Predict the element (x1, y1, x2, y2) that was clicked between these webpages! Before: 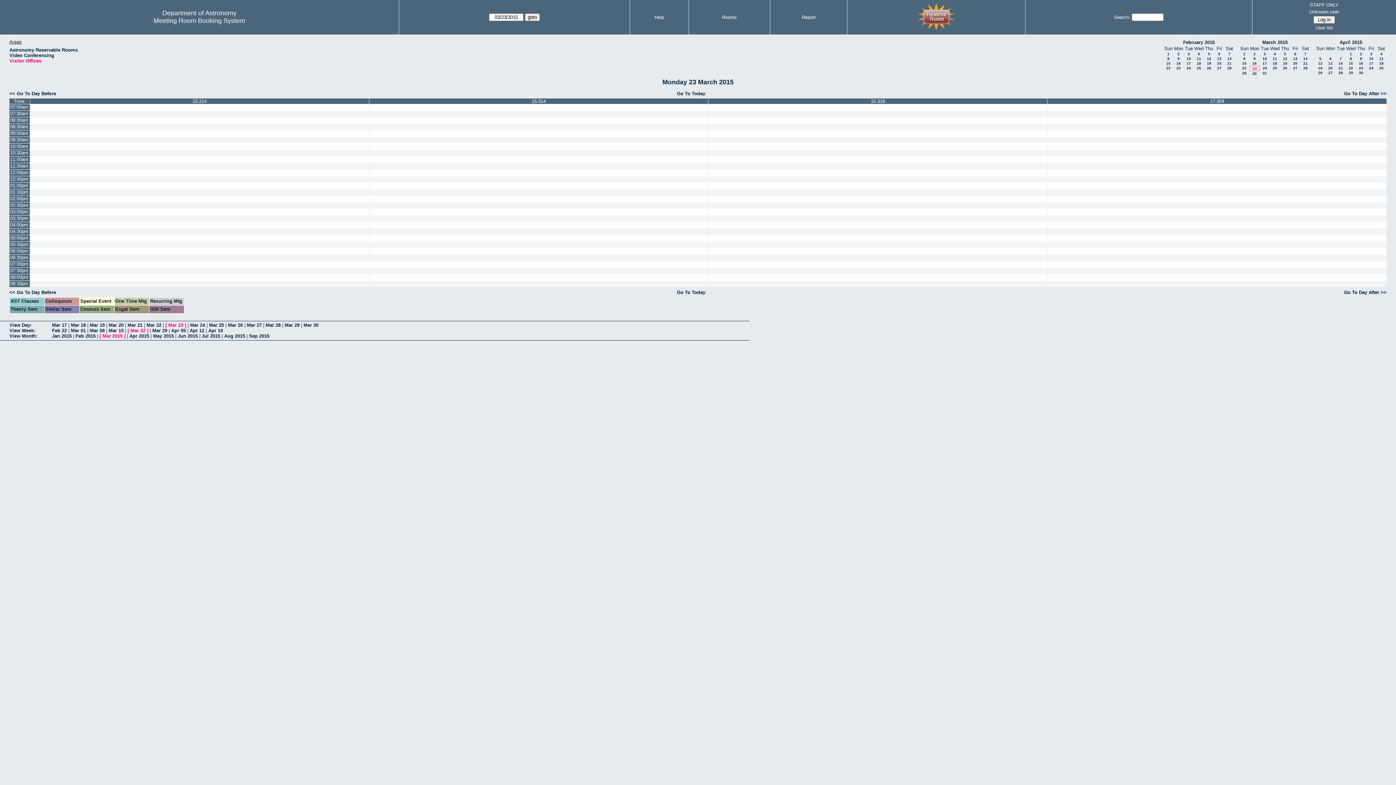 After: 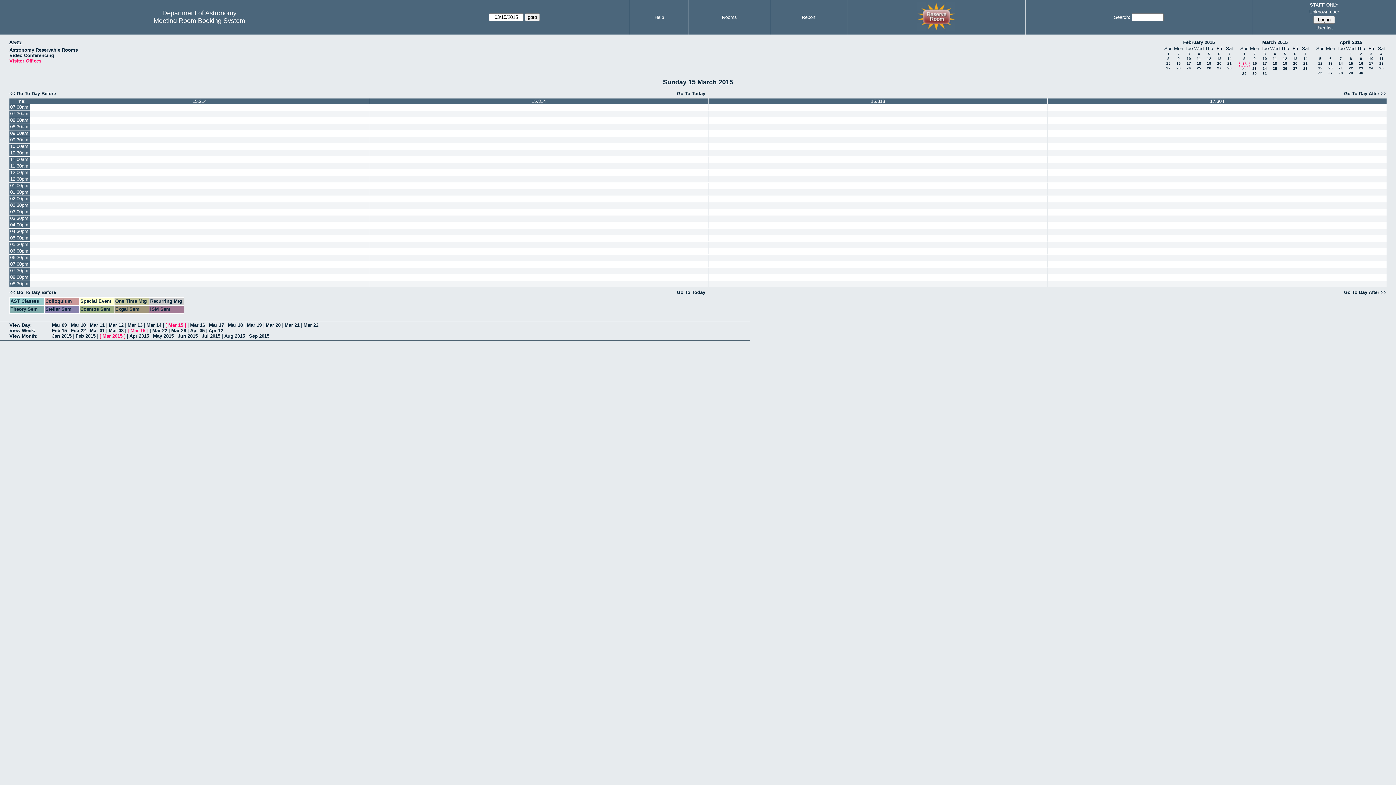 Action: bbox: (1242, 61, 1246, 65) label: 15